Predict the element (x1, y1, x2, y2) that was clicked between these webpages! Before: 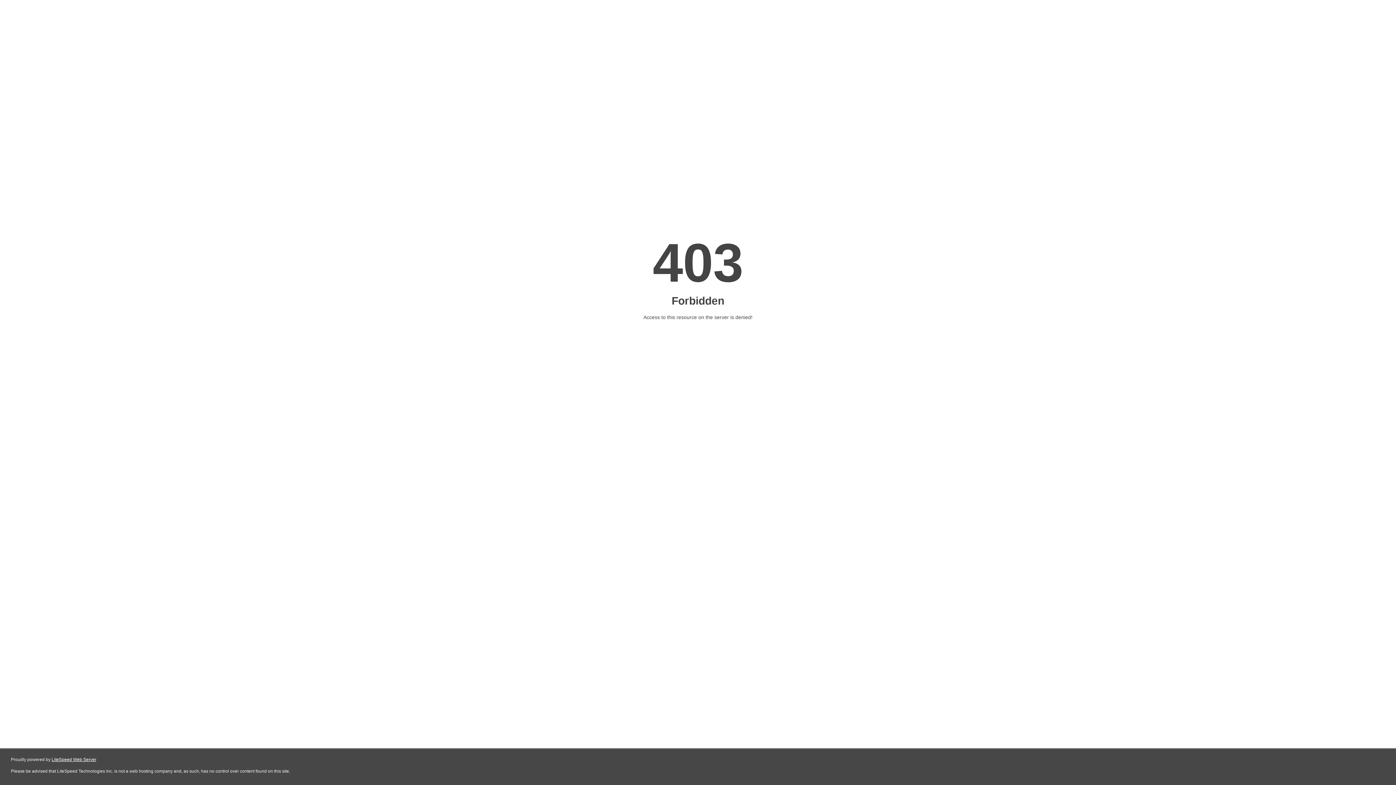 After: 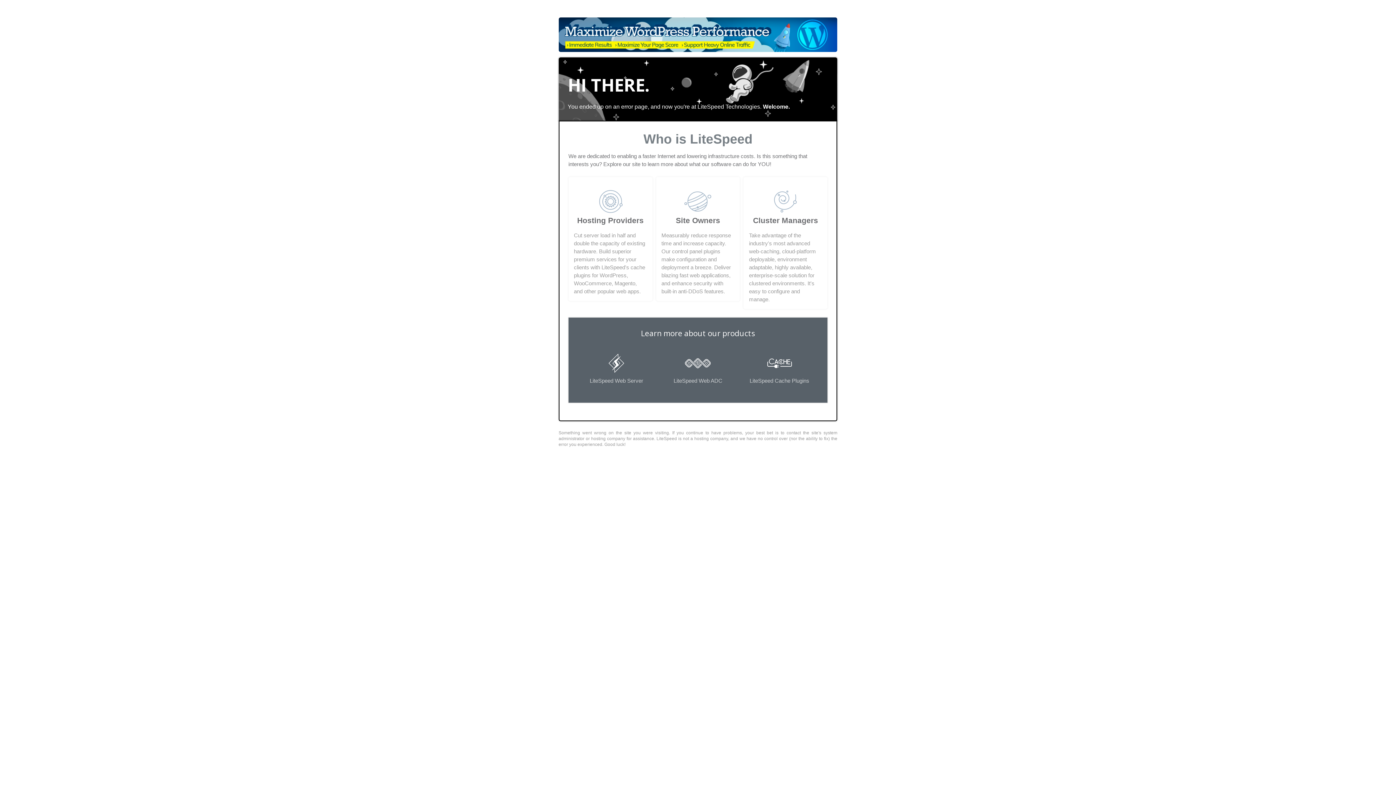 Action: bbox: (51, 757, 96, 762) label: LiteSpeed Web Server